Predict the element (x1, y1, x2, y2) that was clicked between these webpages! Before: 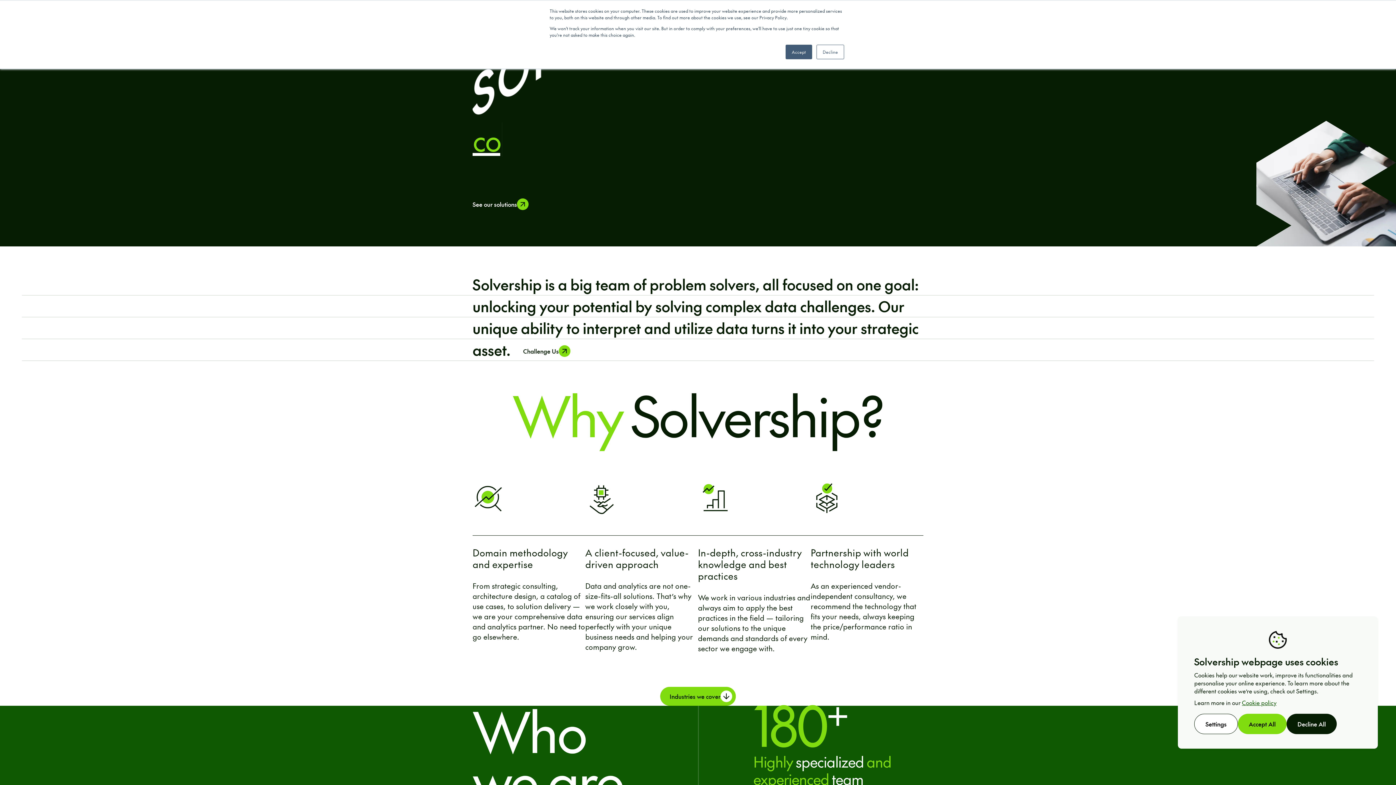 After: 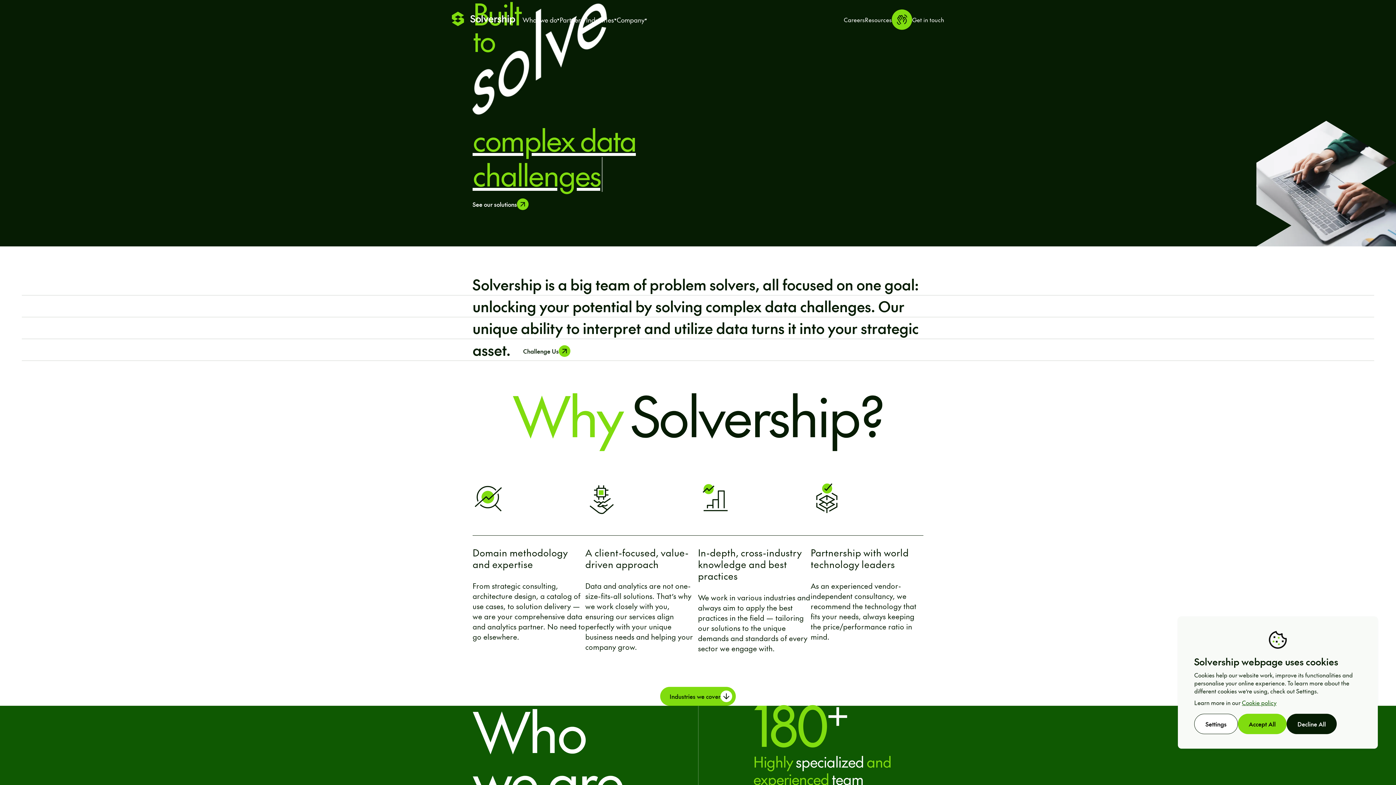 Action: bbox: (785, 44, 812, 59) label: Accept